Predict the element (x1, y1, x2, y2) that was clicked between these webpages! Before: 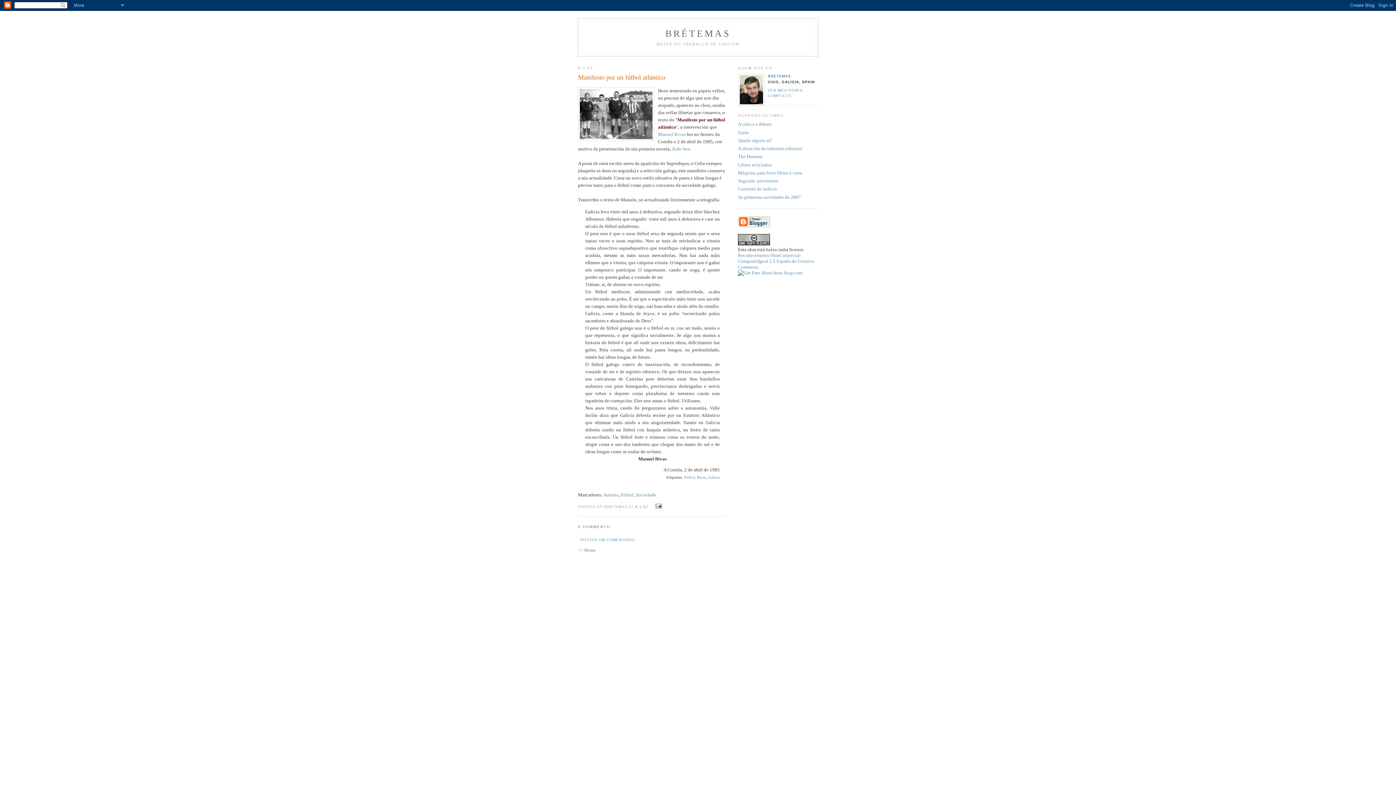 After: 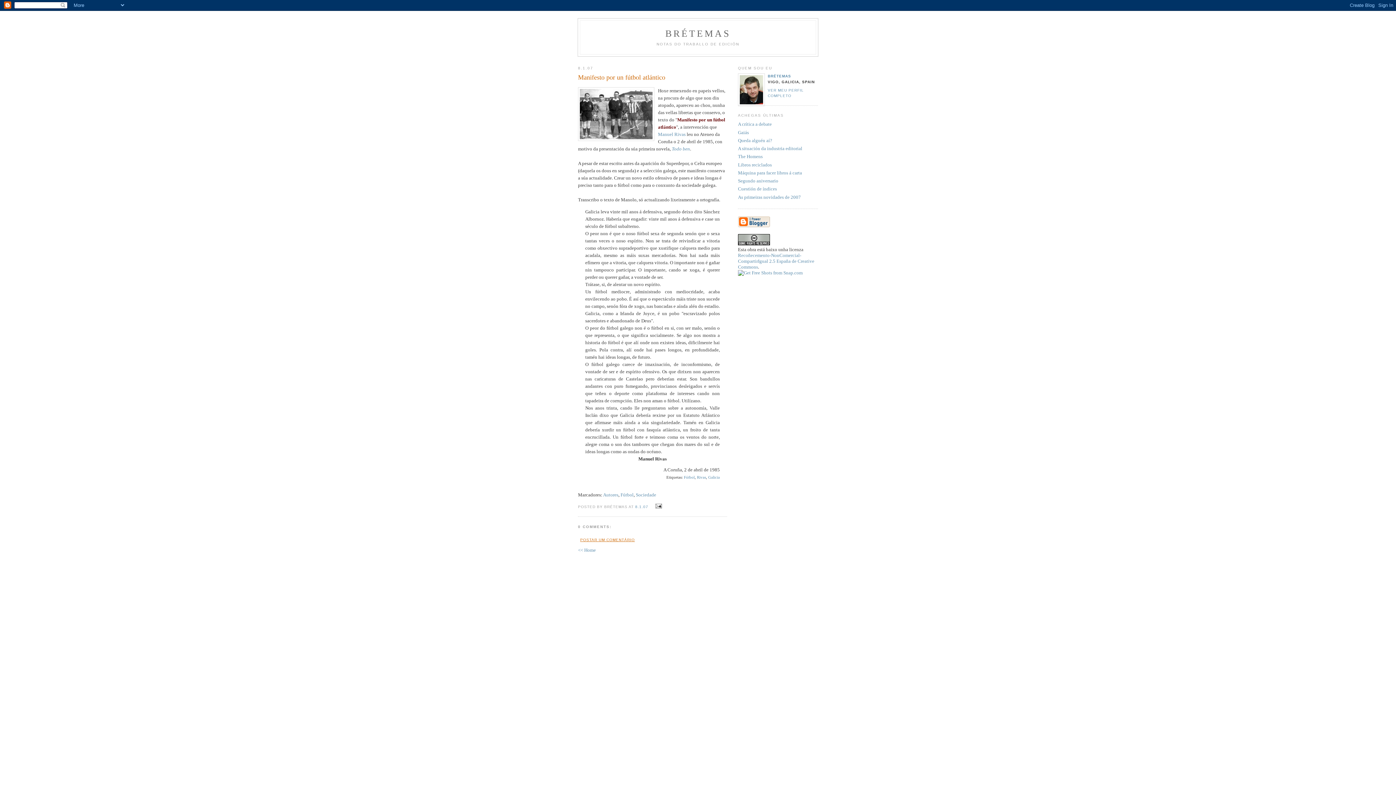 Action: label: POSTAR UM COMENTÁRIO bbox: (580, 538, 635, 542)